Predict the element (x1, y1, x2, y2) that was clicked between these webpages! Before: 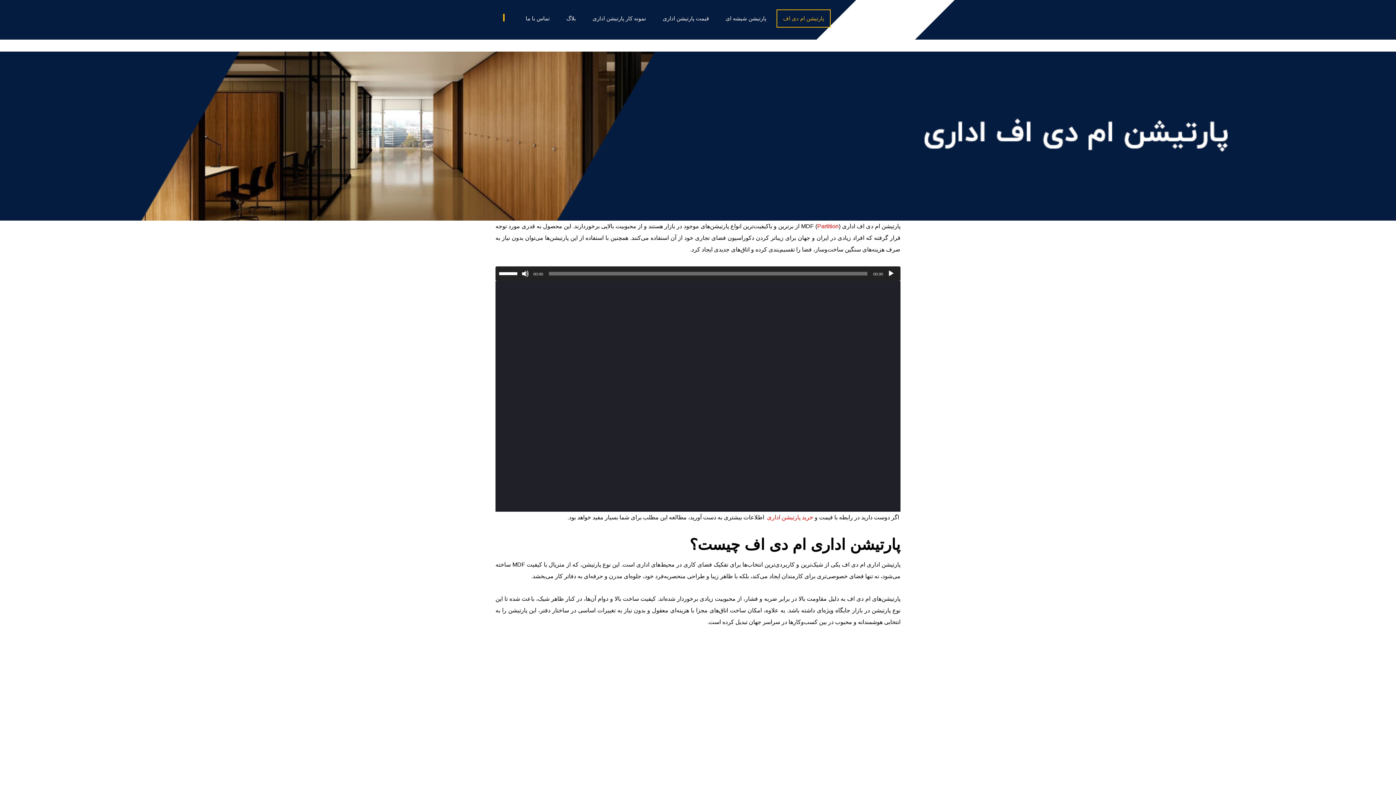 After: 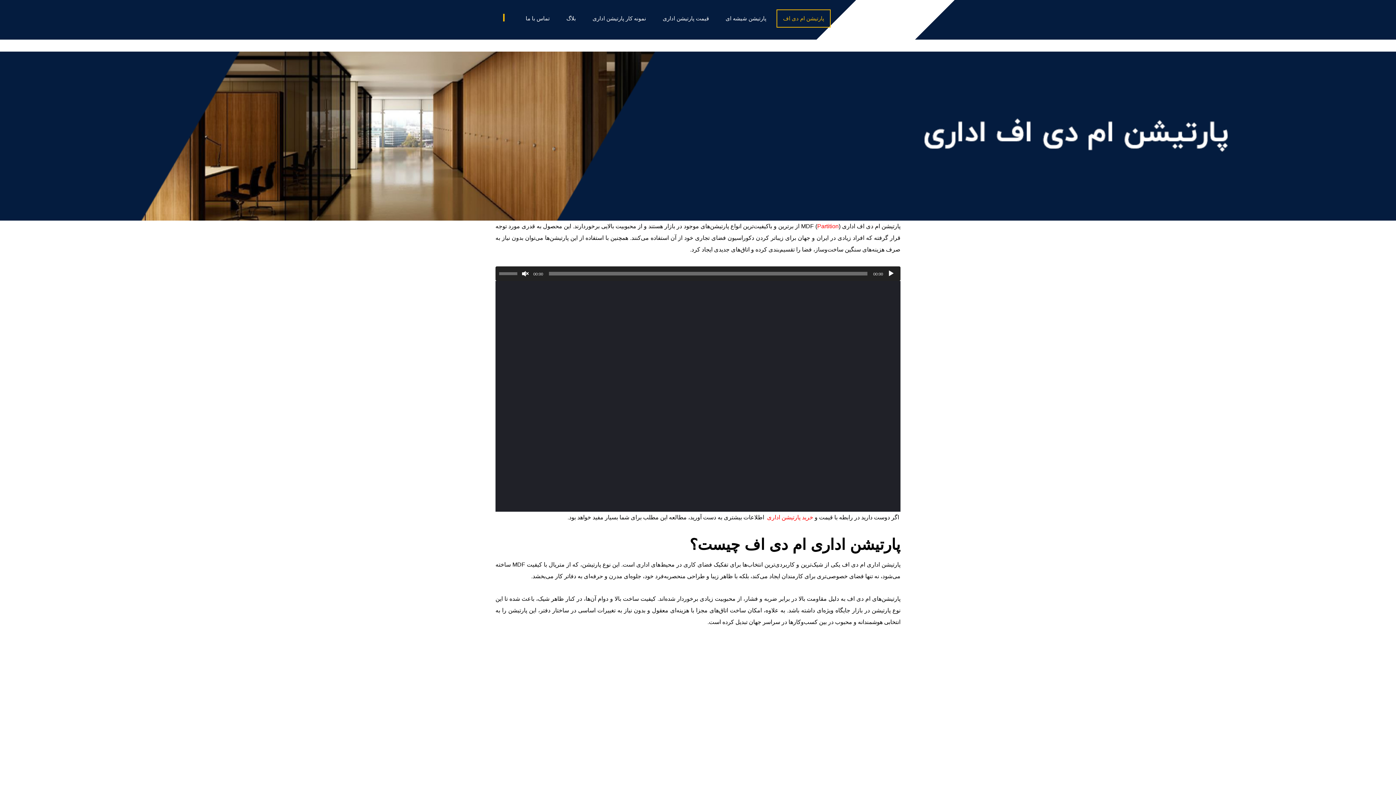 Action: bbox: (521, 270, 529, 277) label: ساکت